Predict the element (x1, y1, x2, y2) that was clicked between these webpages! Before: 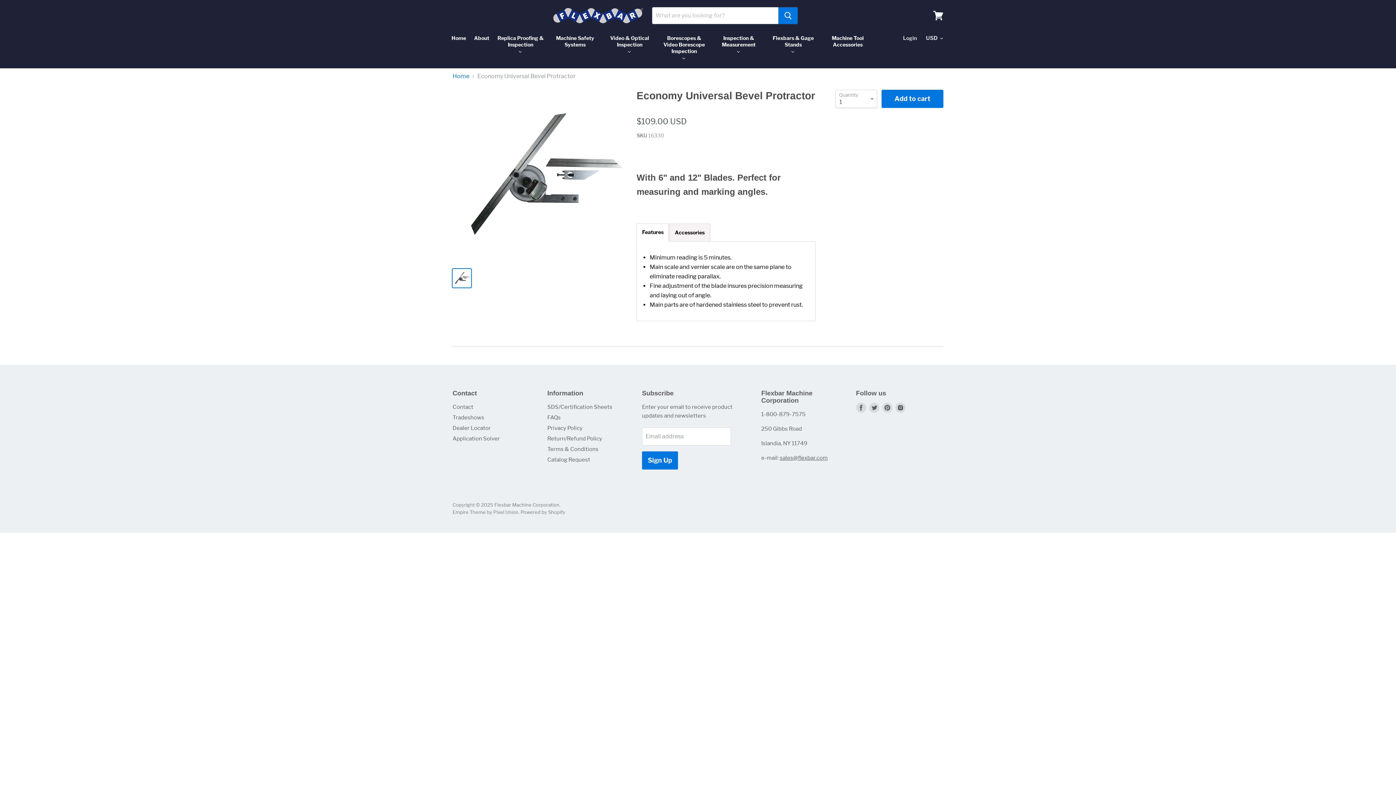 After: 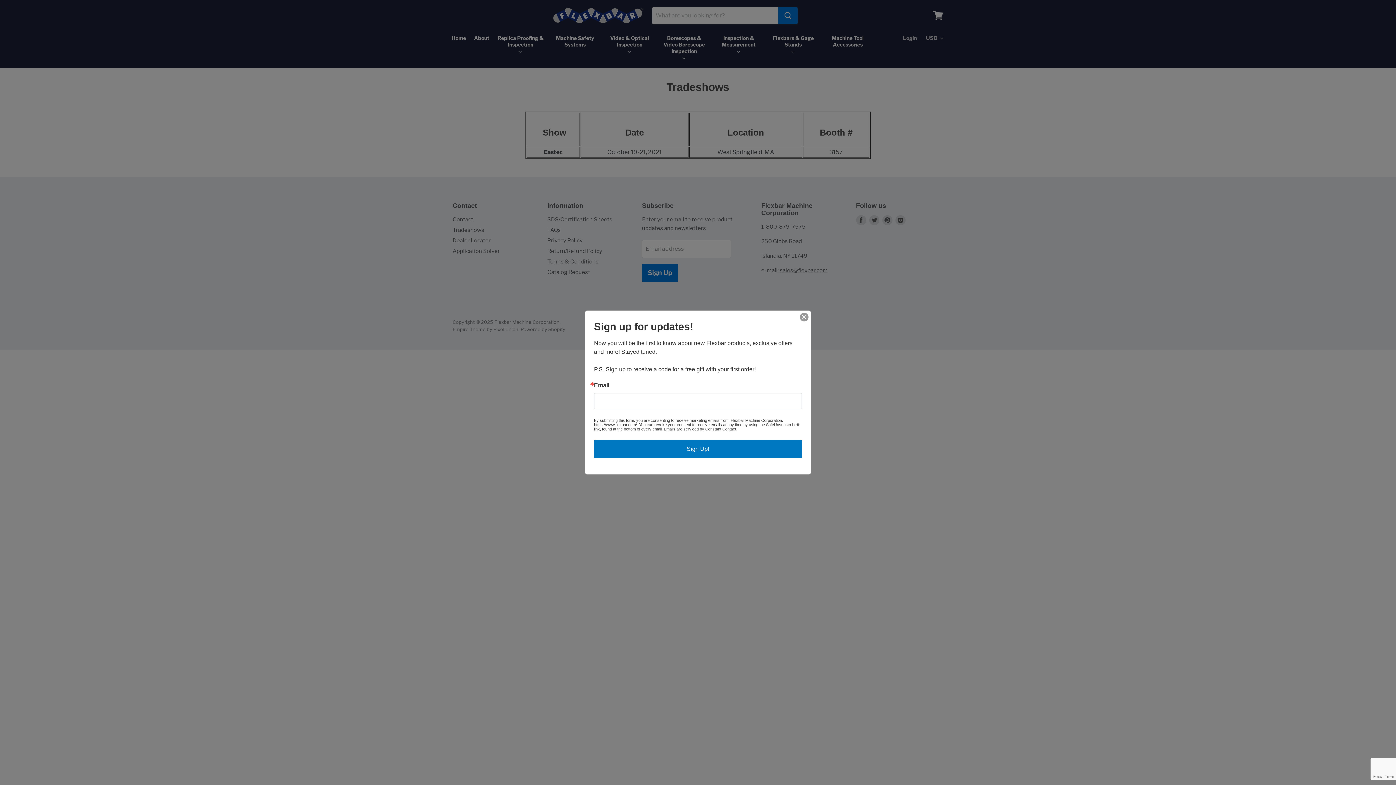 Action: label: Tradeshows bbox: (452, 414, 484, 421)